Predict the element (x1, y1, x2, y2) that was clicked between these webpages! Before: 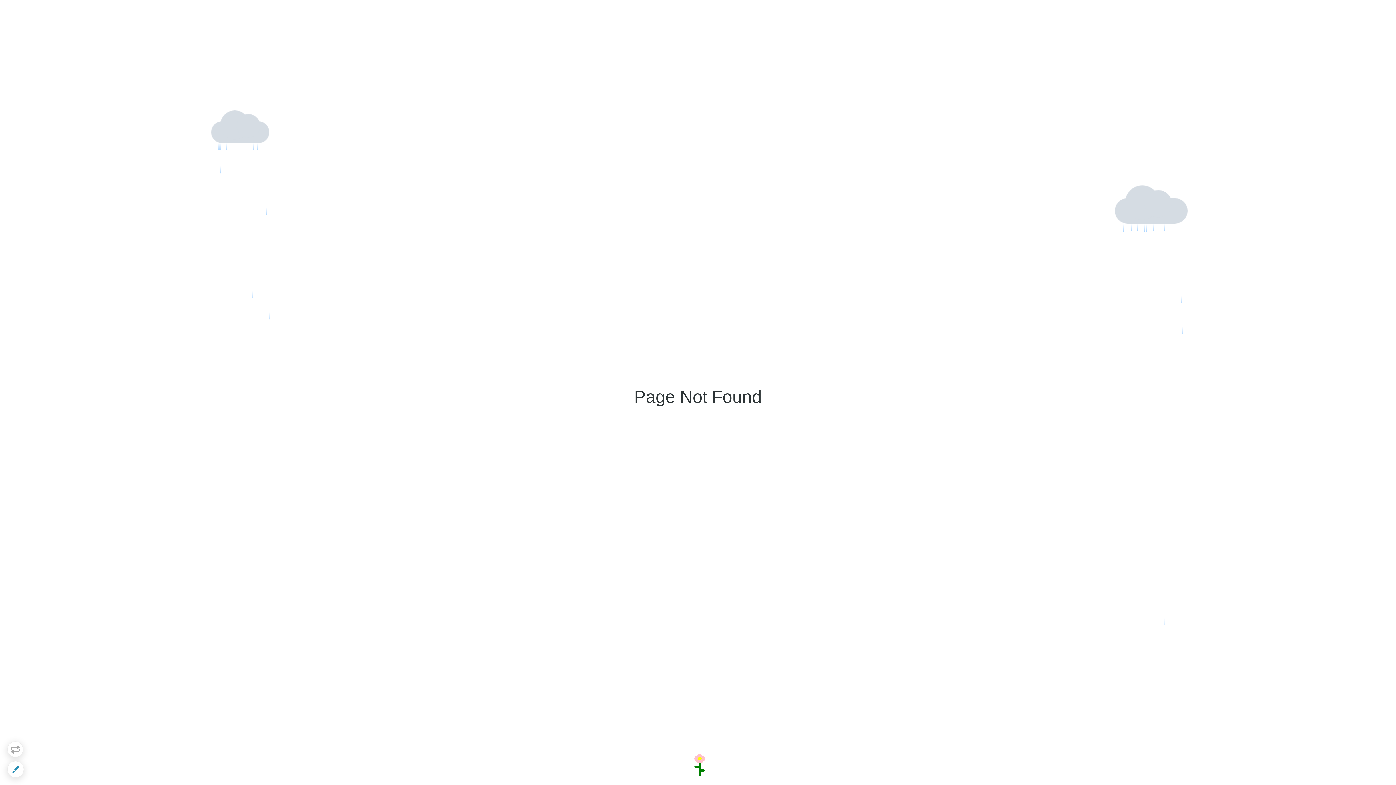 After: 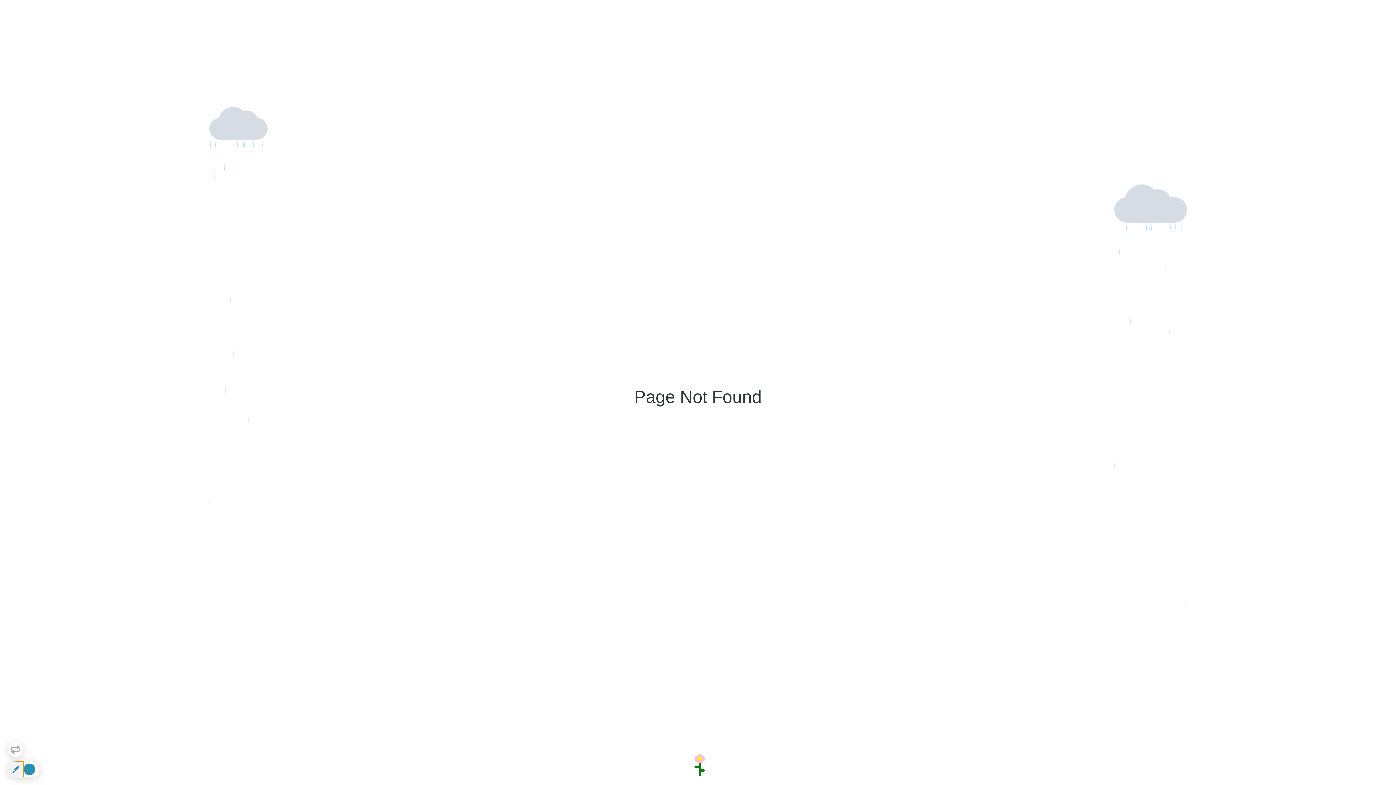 Action: bbox: (7, 761, 23, 777)